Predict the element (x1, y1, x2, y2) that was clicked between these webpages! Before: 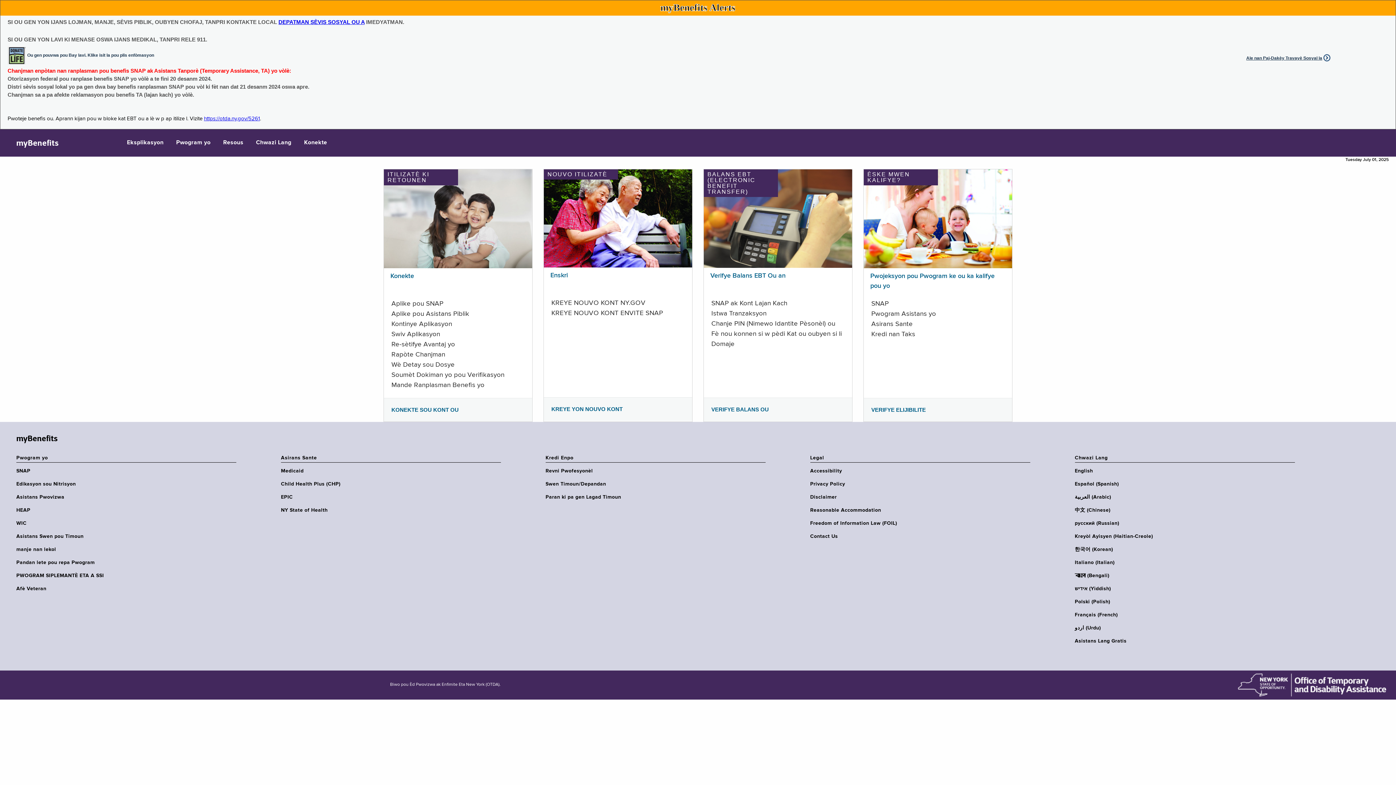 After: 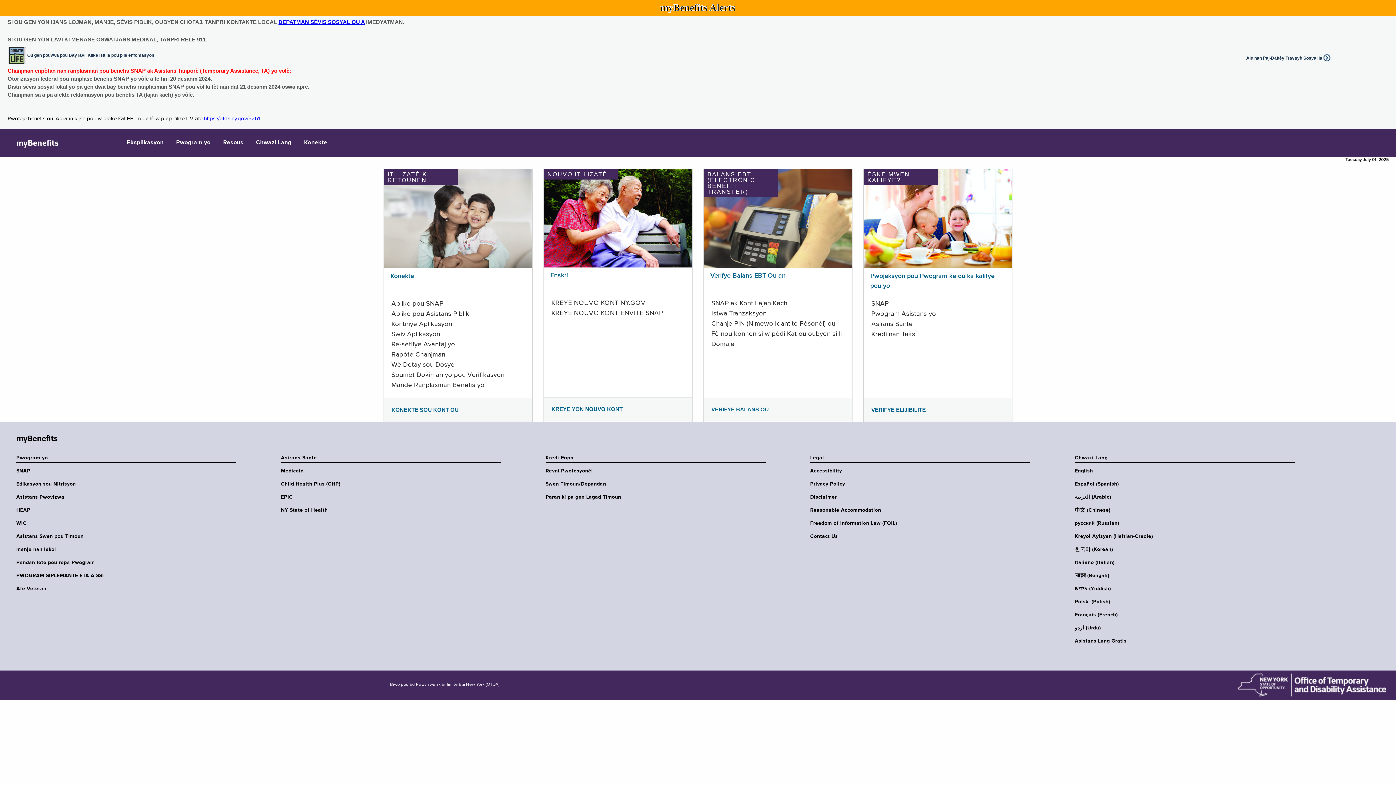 Action: label: Verifye Balans EBT Ou an bbox: (710, 272, 785, 279)